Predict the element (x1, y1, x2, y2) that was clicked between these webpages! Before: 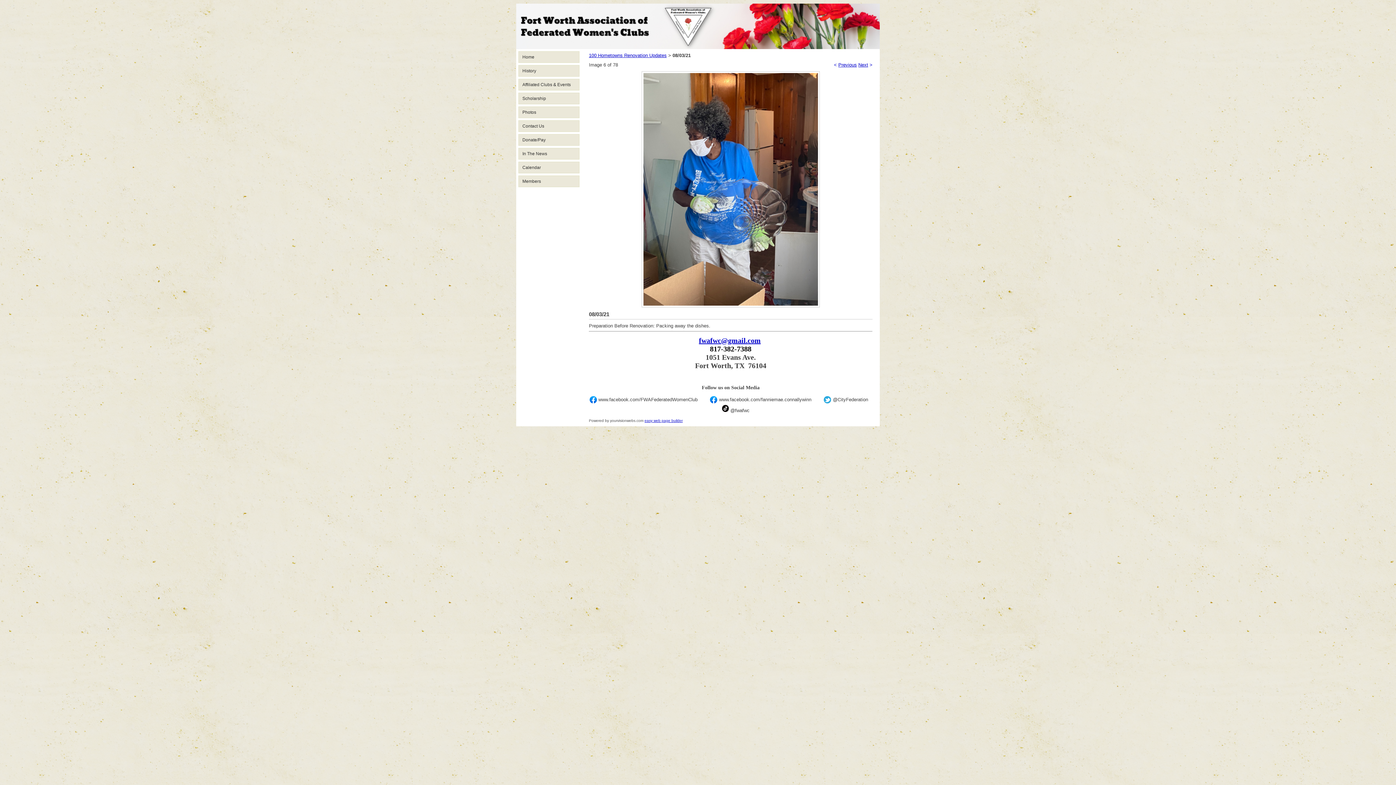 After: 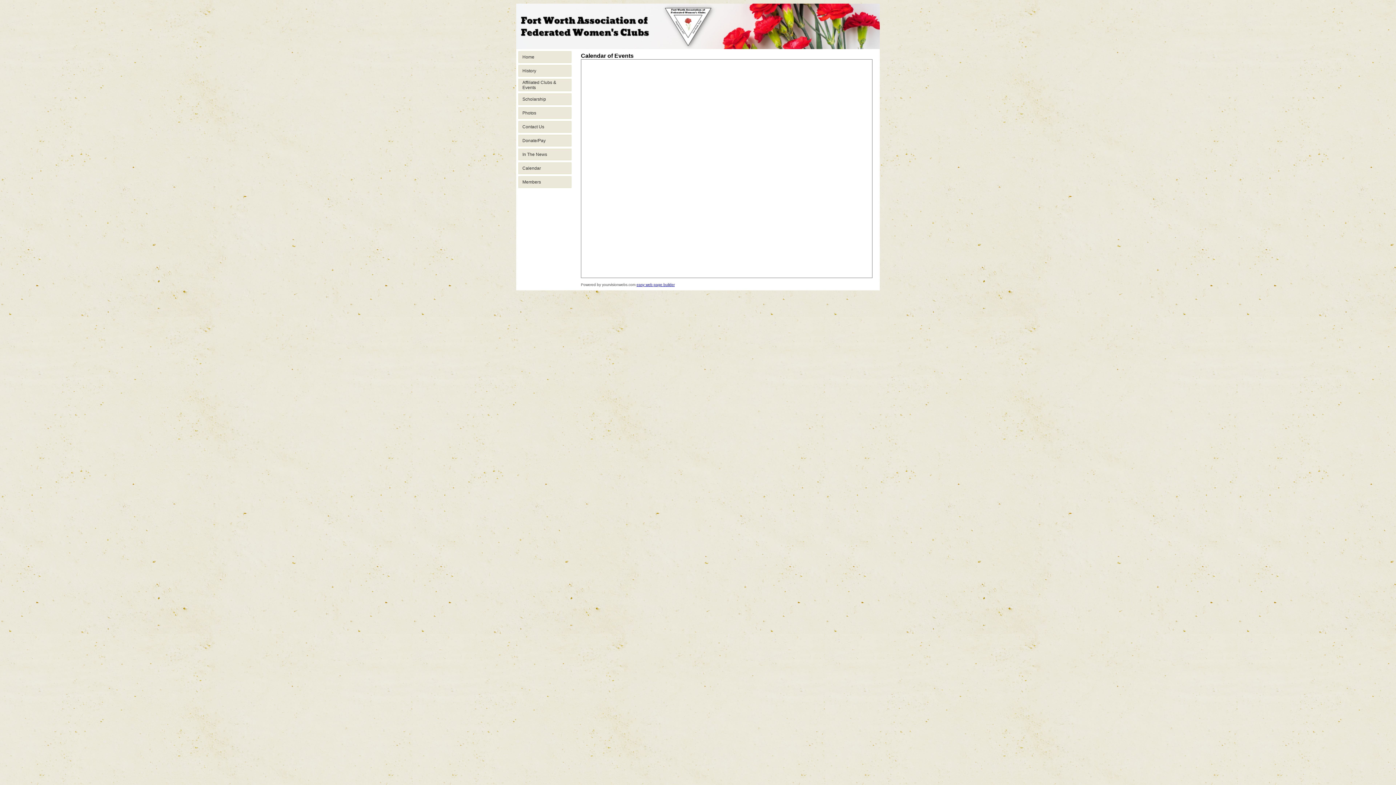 Action: bbox: (522, 165, 541, 170) label: Calendar